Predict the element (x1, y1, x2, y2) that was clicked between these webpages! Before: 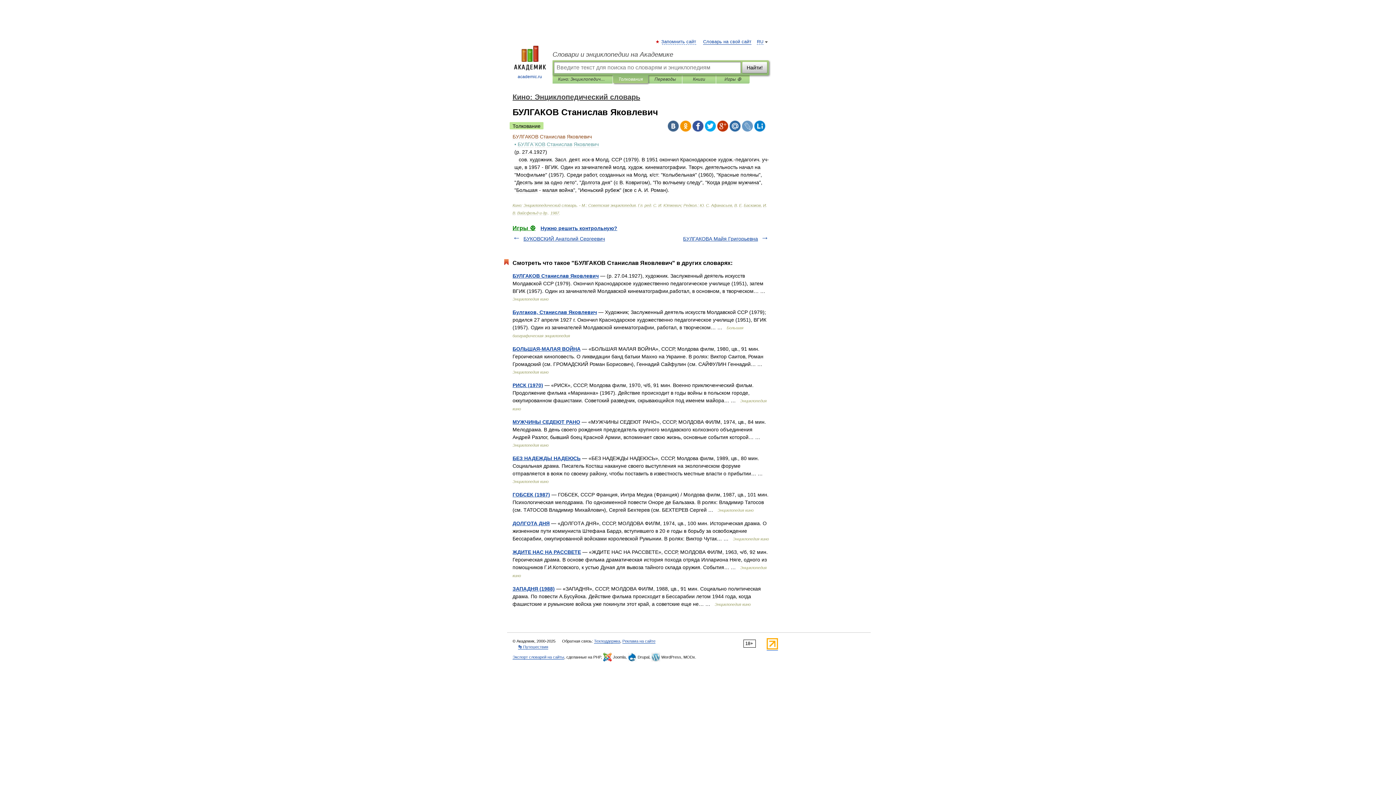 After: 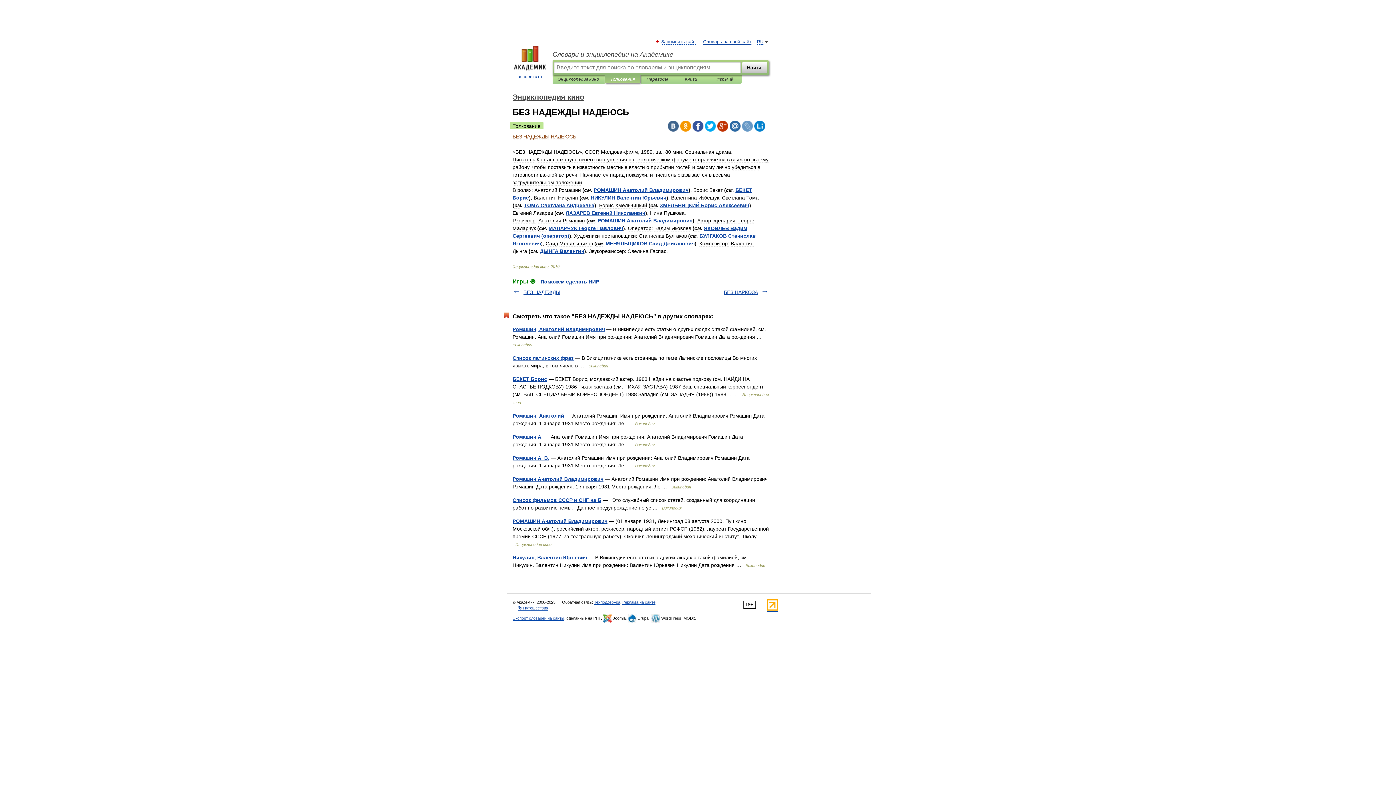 Action: bbox: (512, 455, 580, 461) label: БЕЗ НАДЕЖДЫ НАДЕЮСЬ